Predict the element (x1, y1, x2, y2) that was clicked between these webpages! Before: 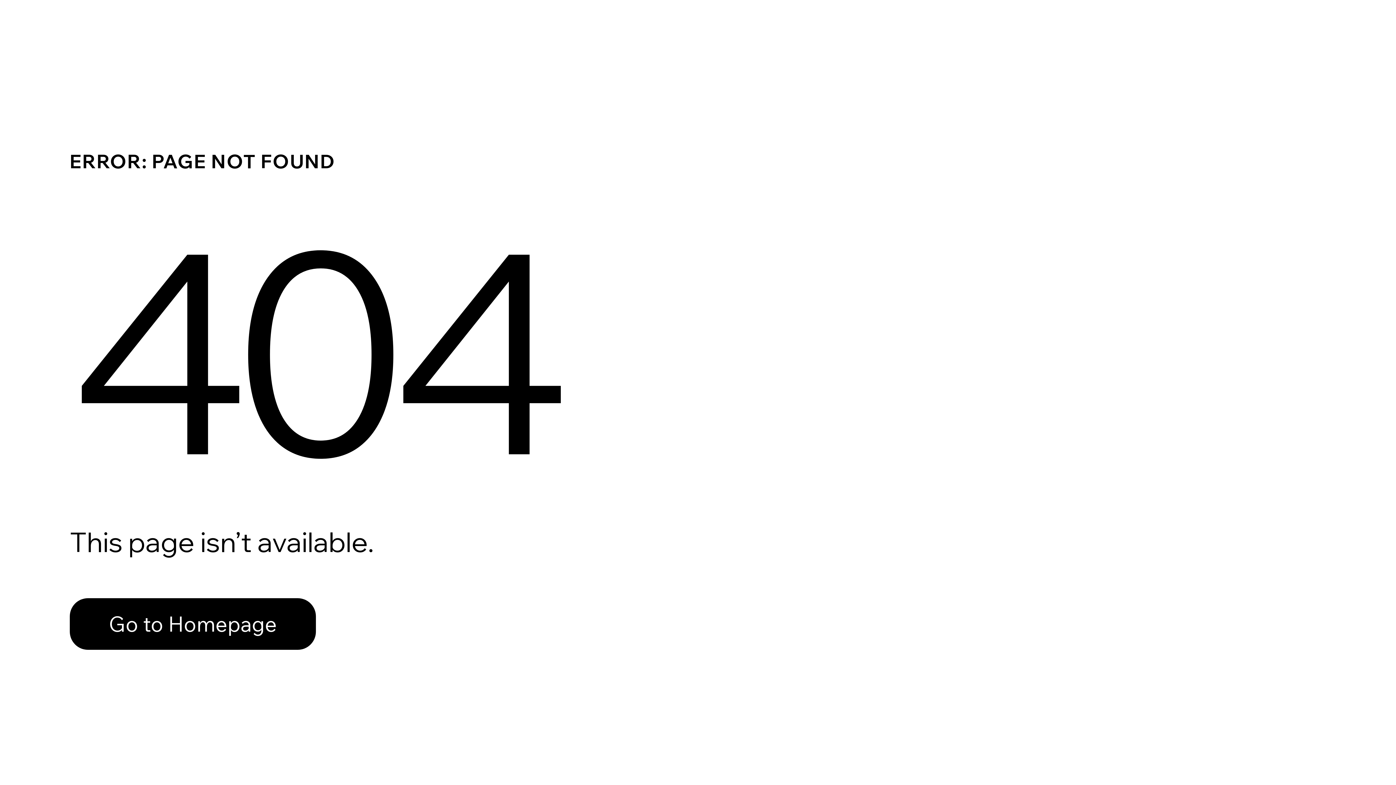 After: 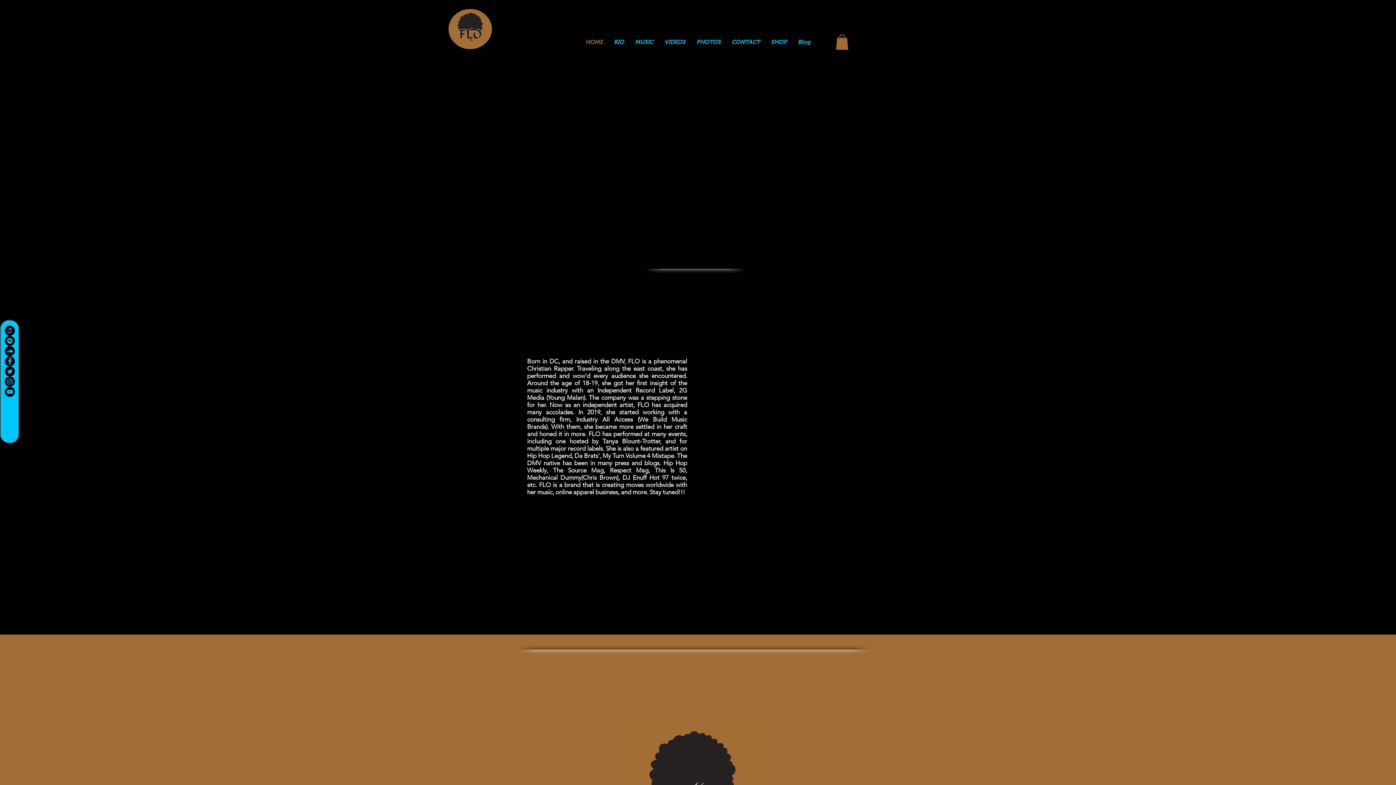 Action: label: Go to Homepage bbox: (69, 598, 316, 650)